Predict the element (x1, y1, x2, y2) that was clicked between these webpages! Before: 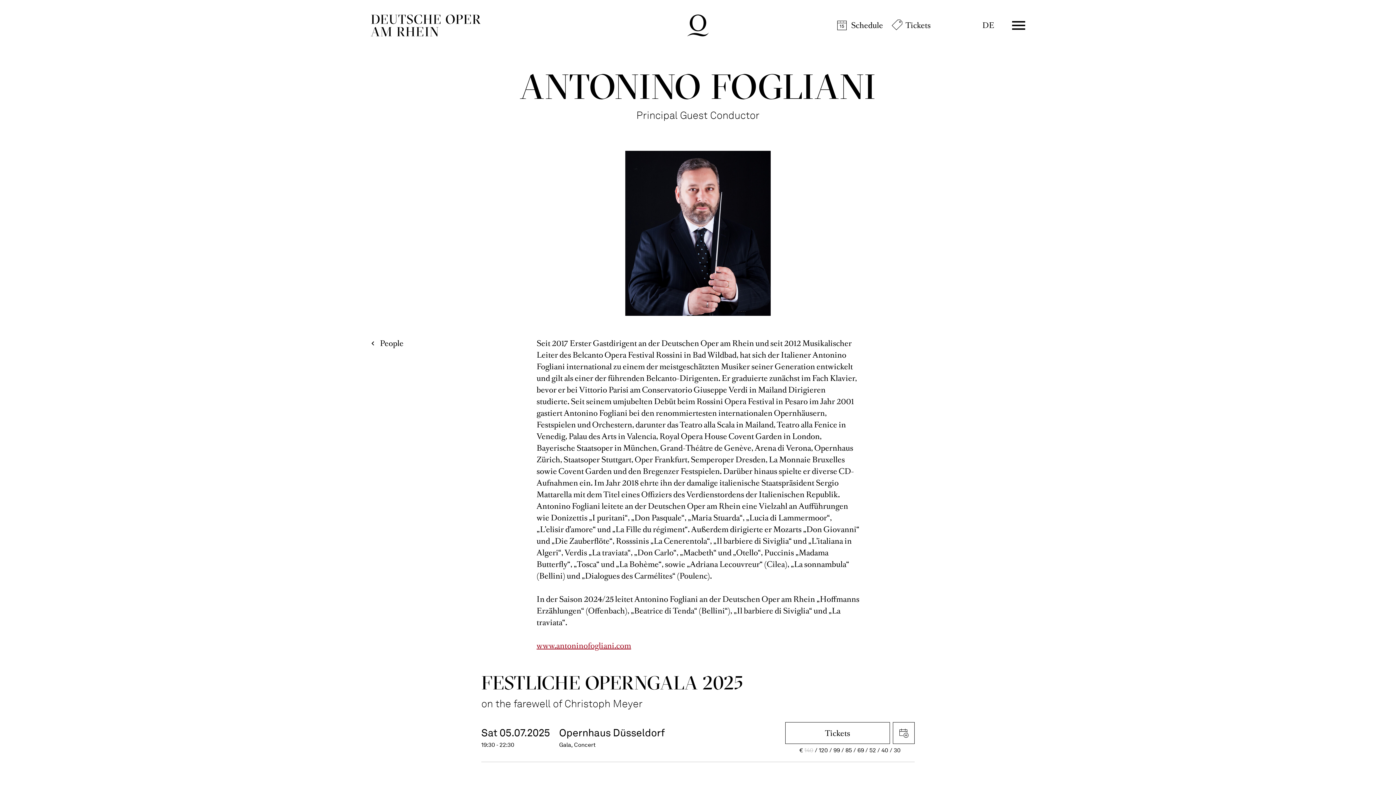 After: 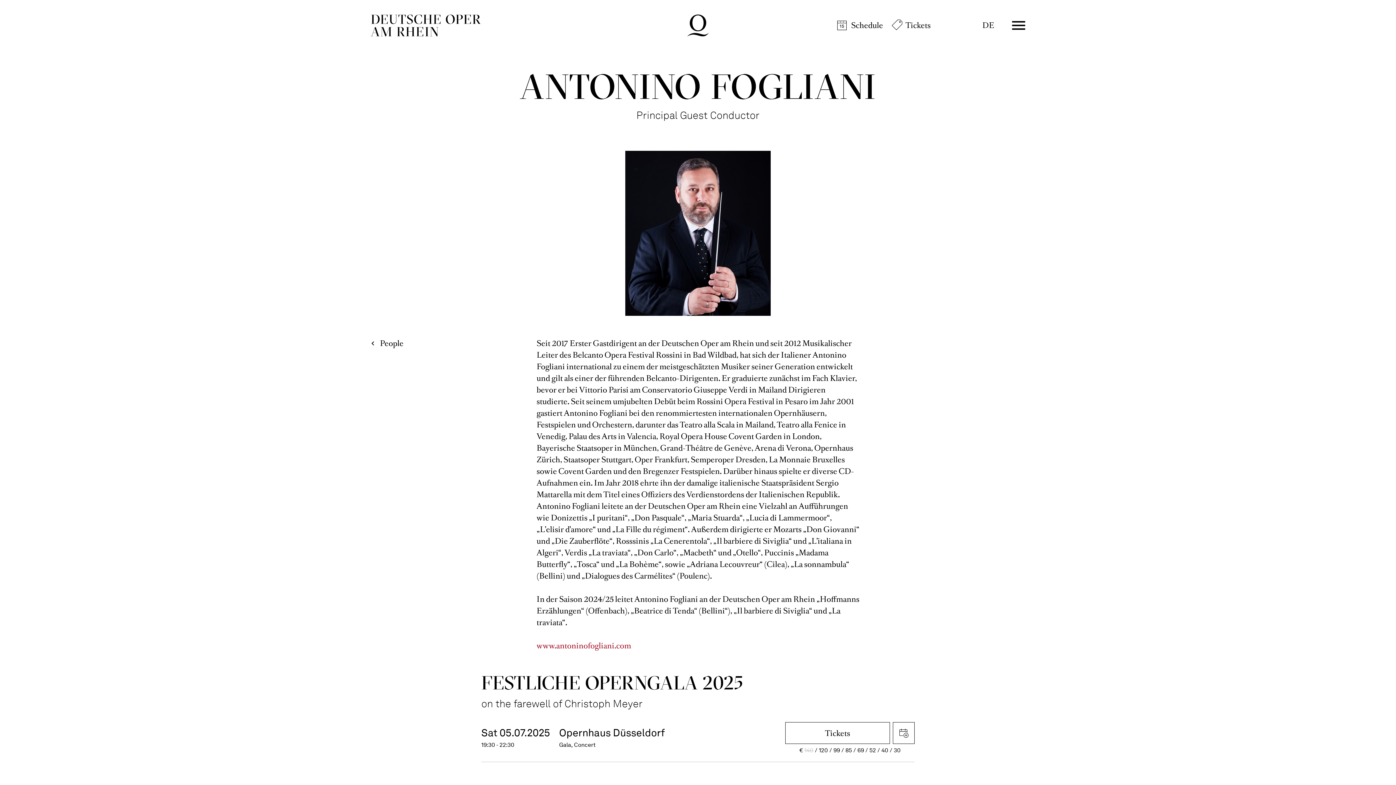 Action: label: www.antoninofogliani.com bbox: (536, 640, 631, 651)